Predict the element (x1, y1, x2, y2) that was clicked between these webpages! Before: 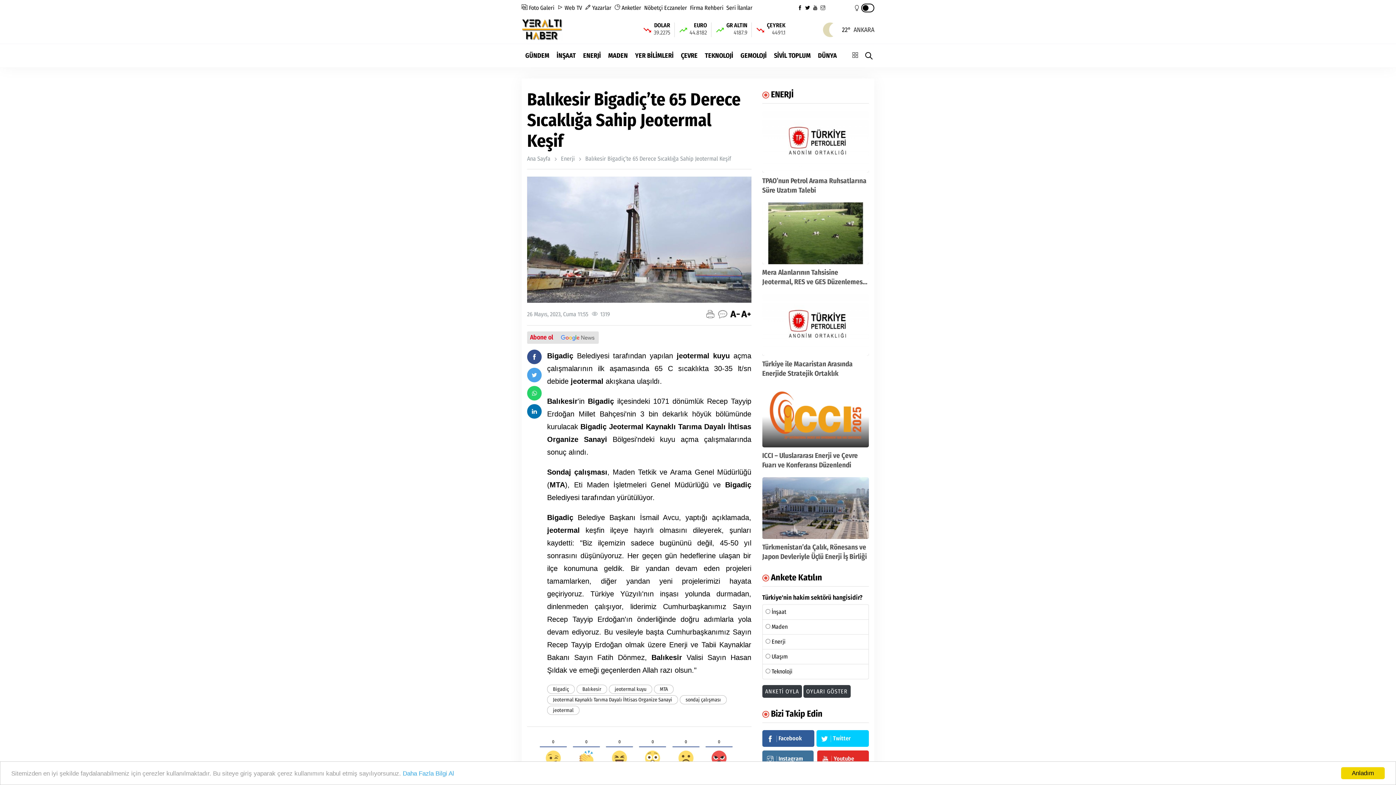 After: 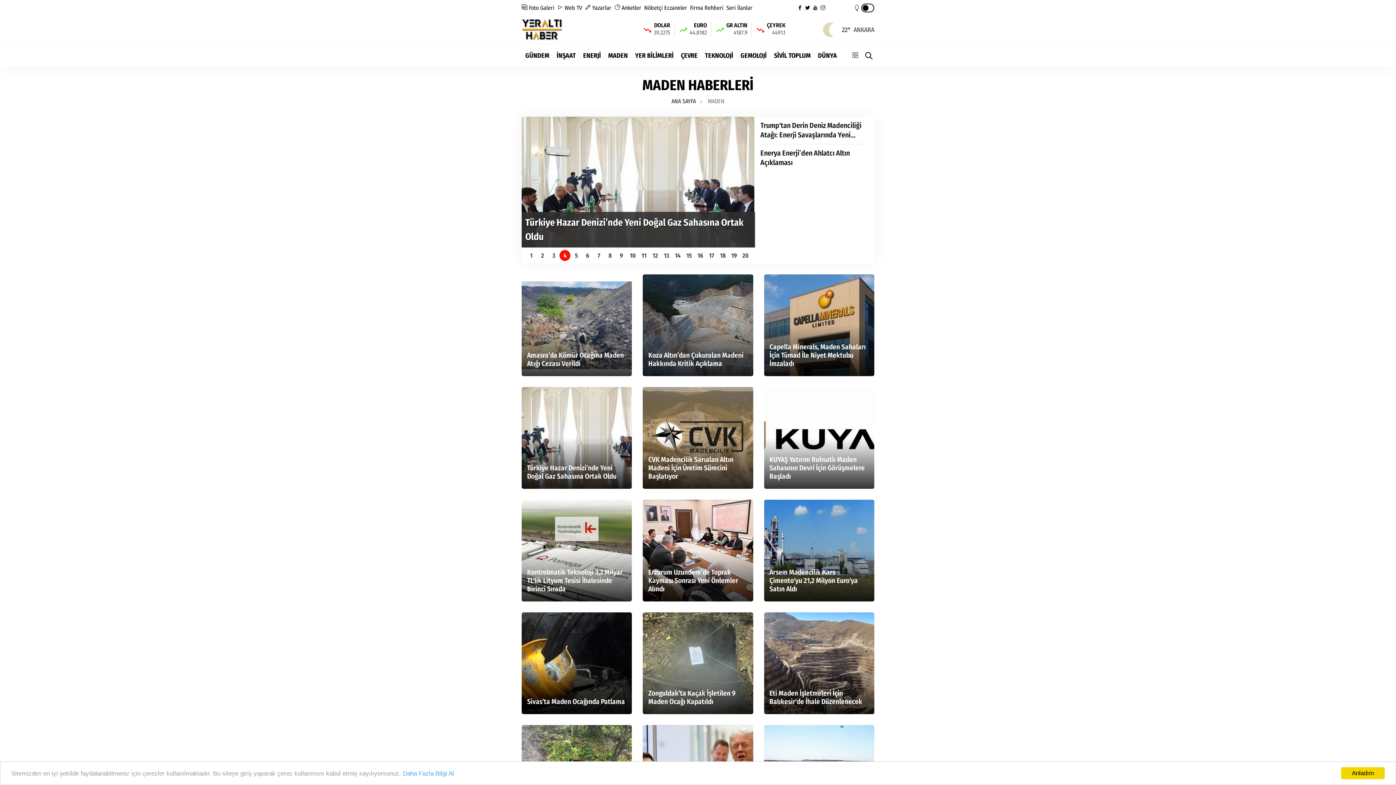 Action: bbox: (604, 45, 631, 66) label: MADEN